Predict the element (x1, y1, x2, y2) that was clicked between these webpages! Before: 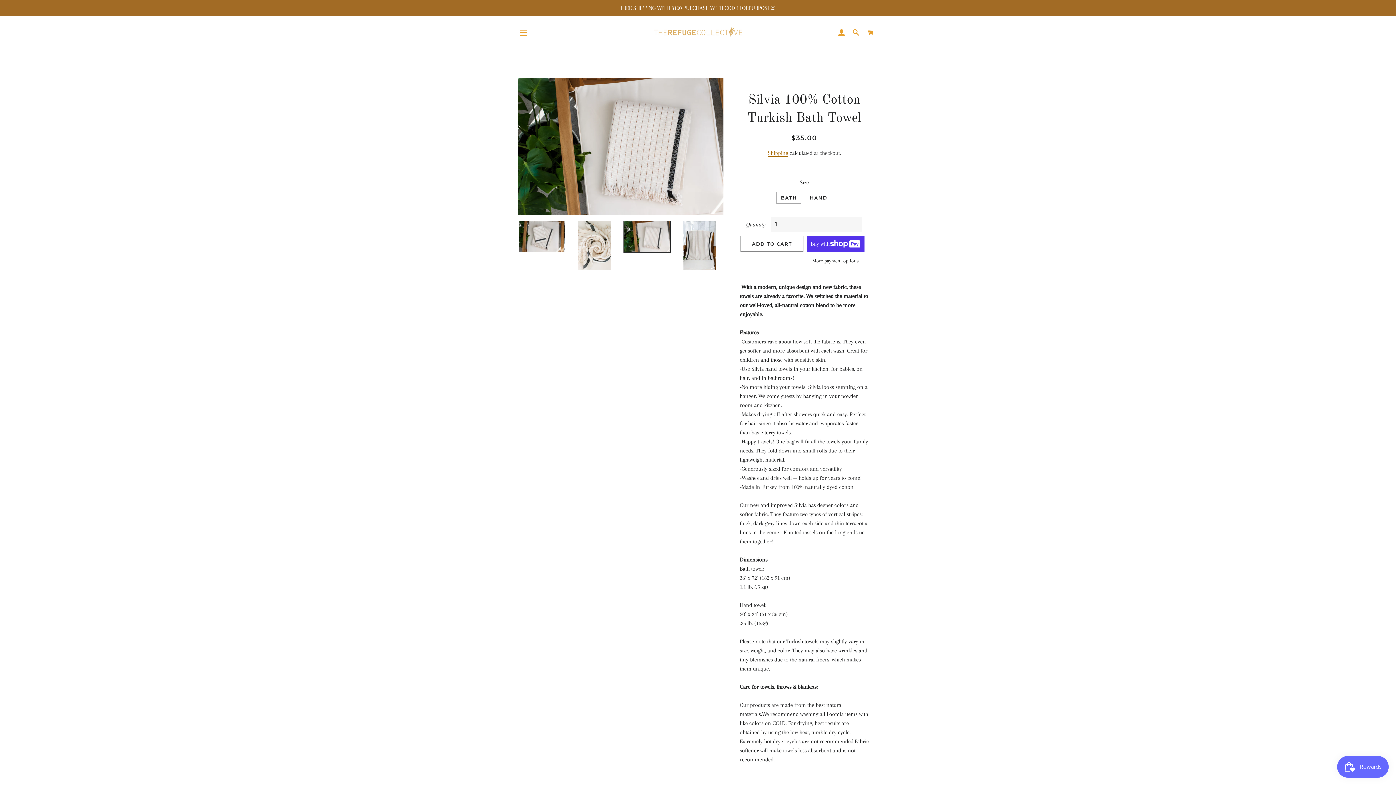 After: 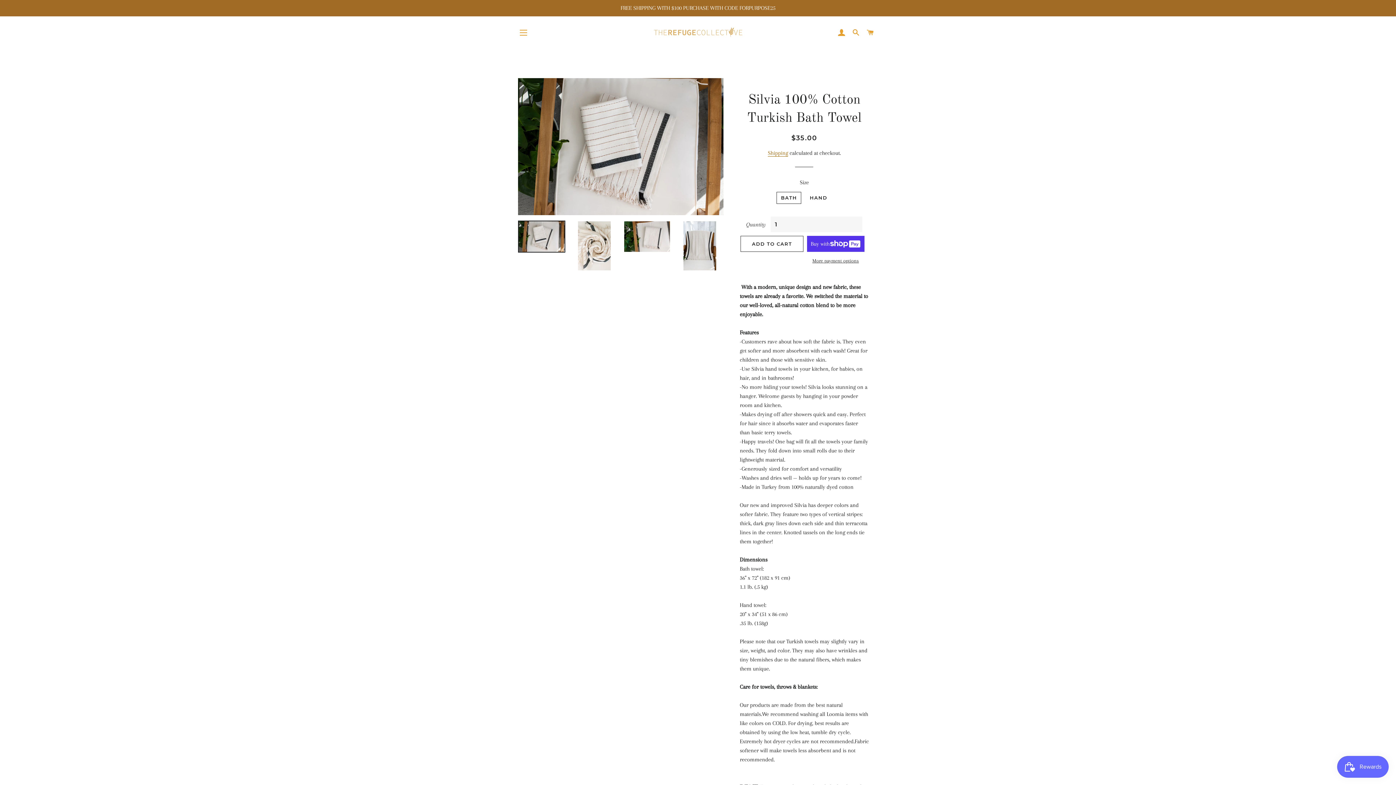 Action: bbox: (518, 220, 565, 252)